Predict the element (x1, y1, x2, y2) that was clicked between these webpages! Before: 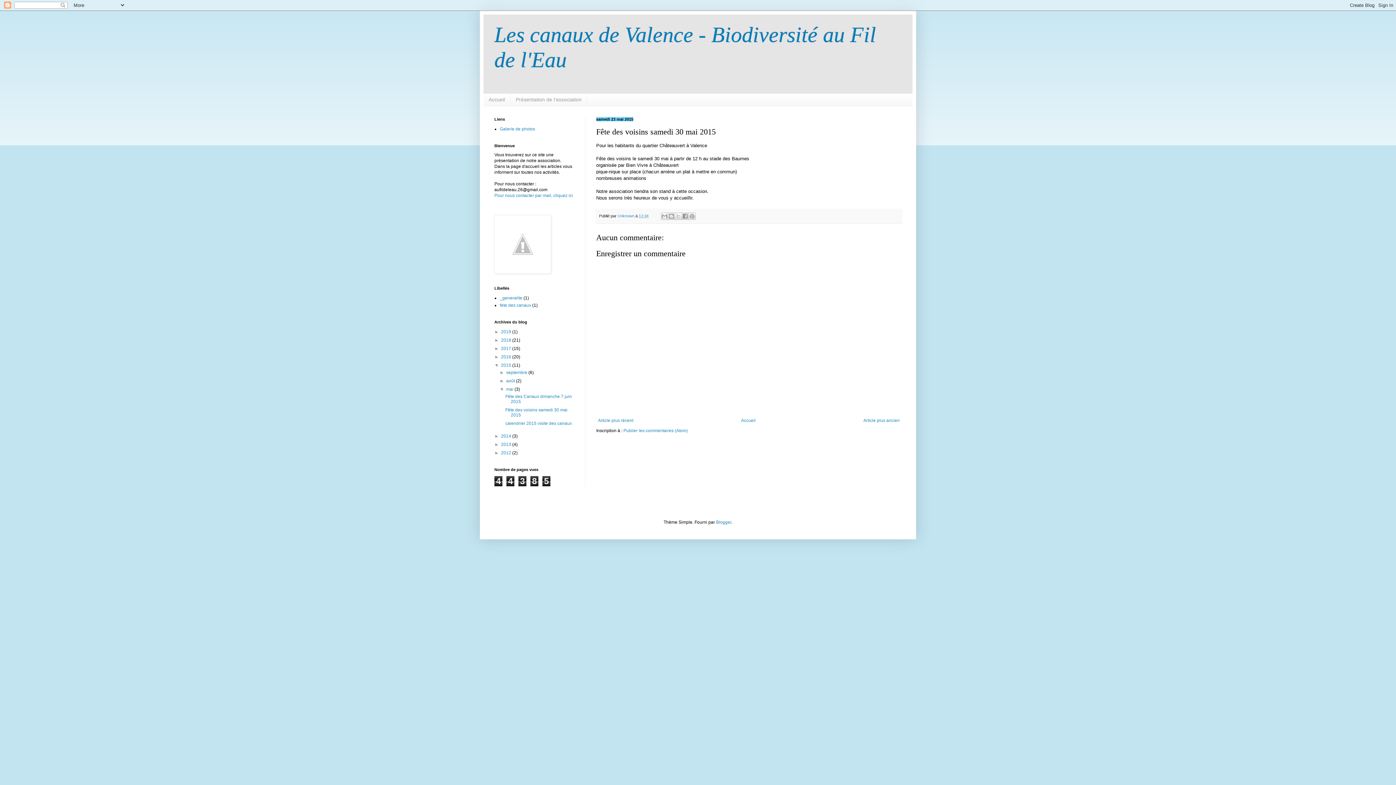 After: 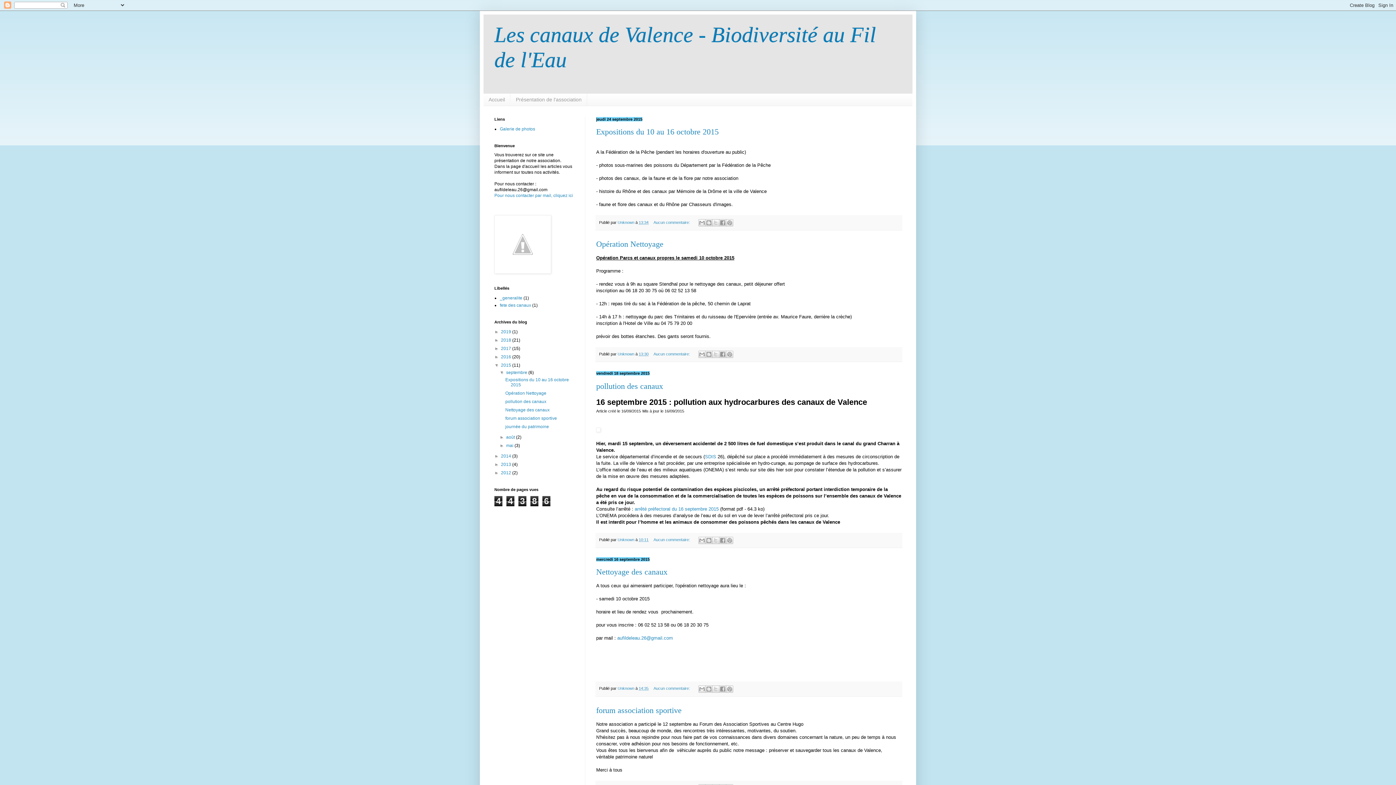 Action: bbox: (501, 362, 512, 367) label: 2015 